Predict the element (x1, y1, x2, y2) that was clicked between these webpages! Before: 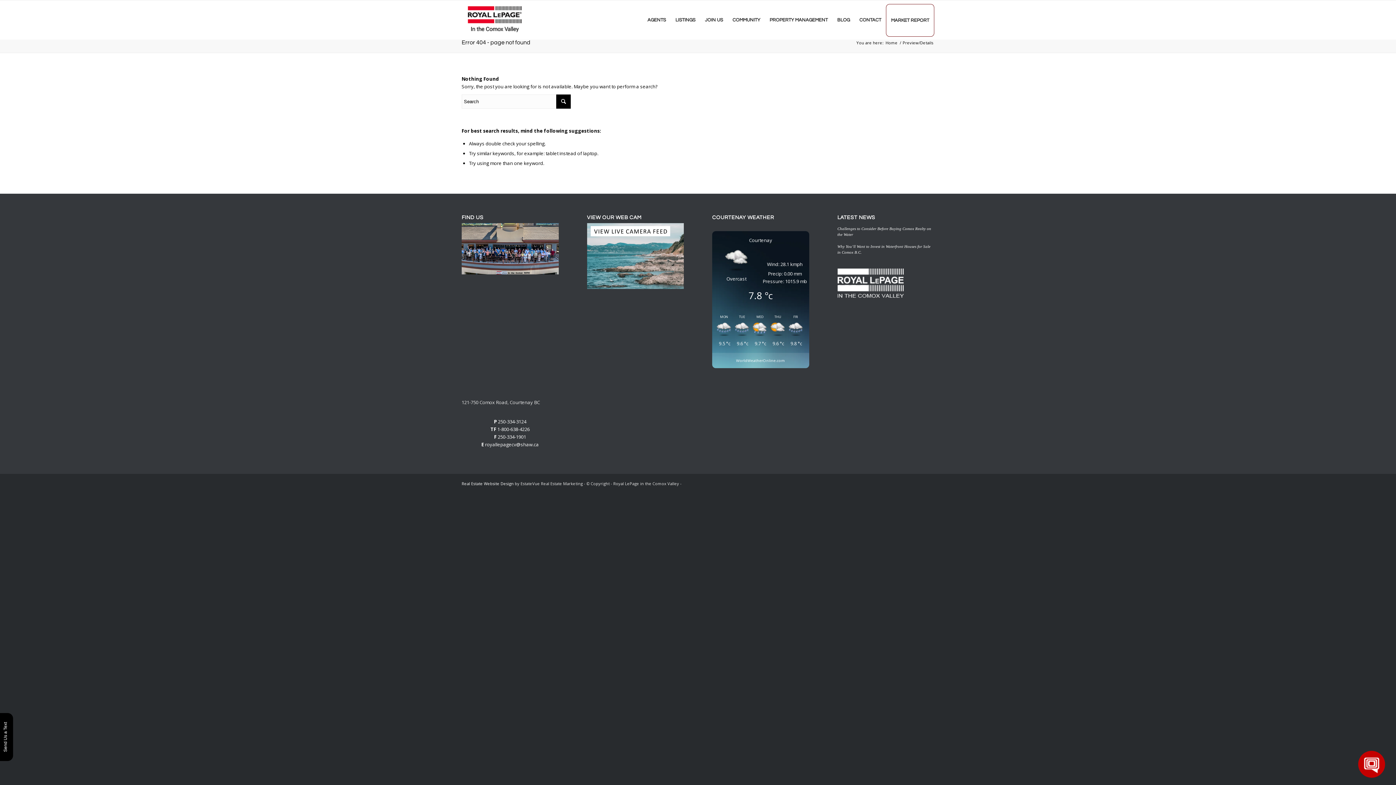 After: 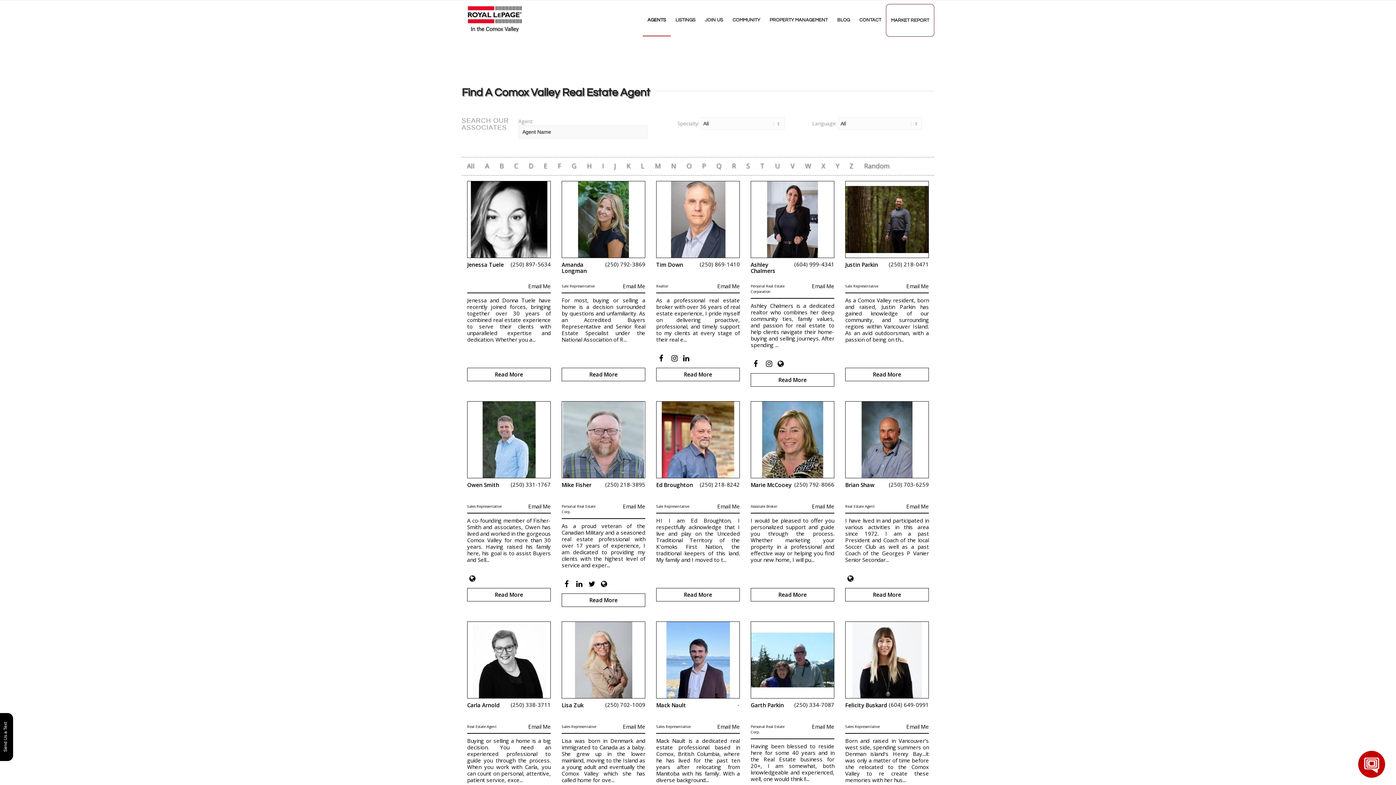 Action: bbox: (642, 4, 670, 36) label: AGENTS